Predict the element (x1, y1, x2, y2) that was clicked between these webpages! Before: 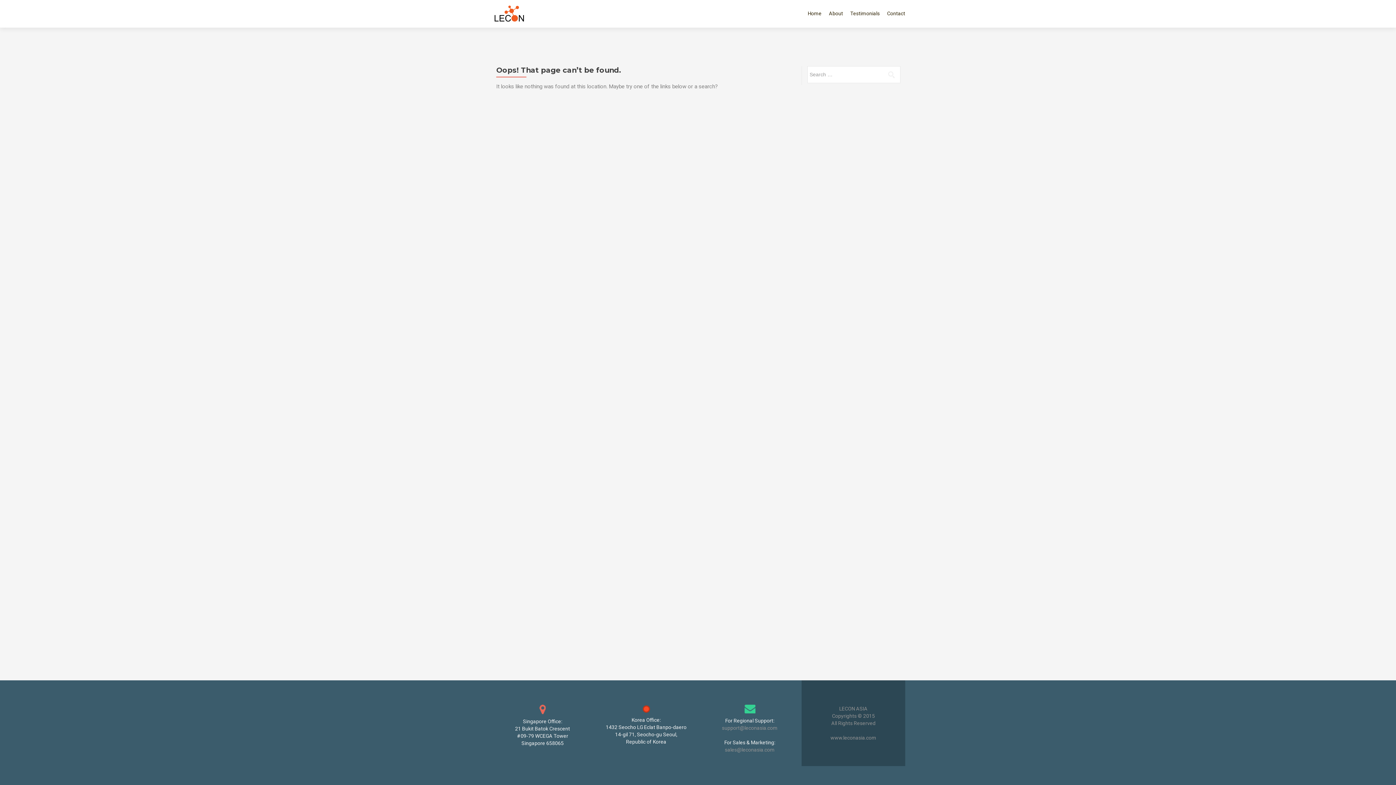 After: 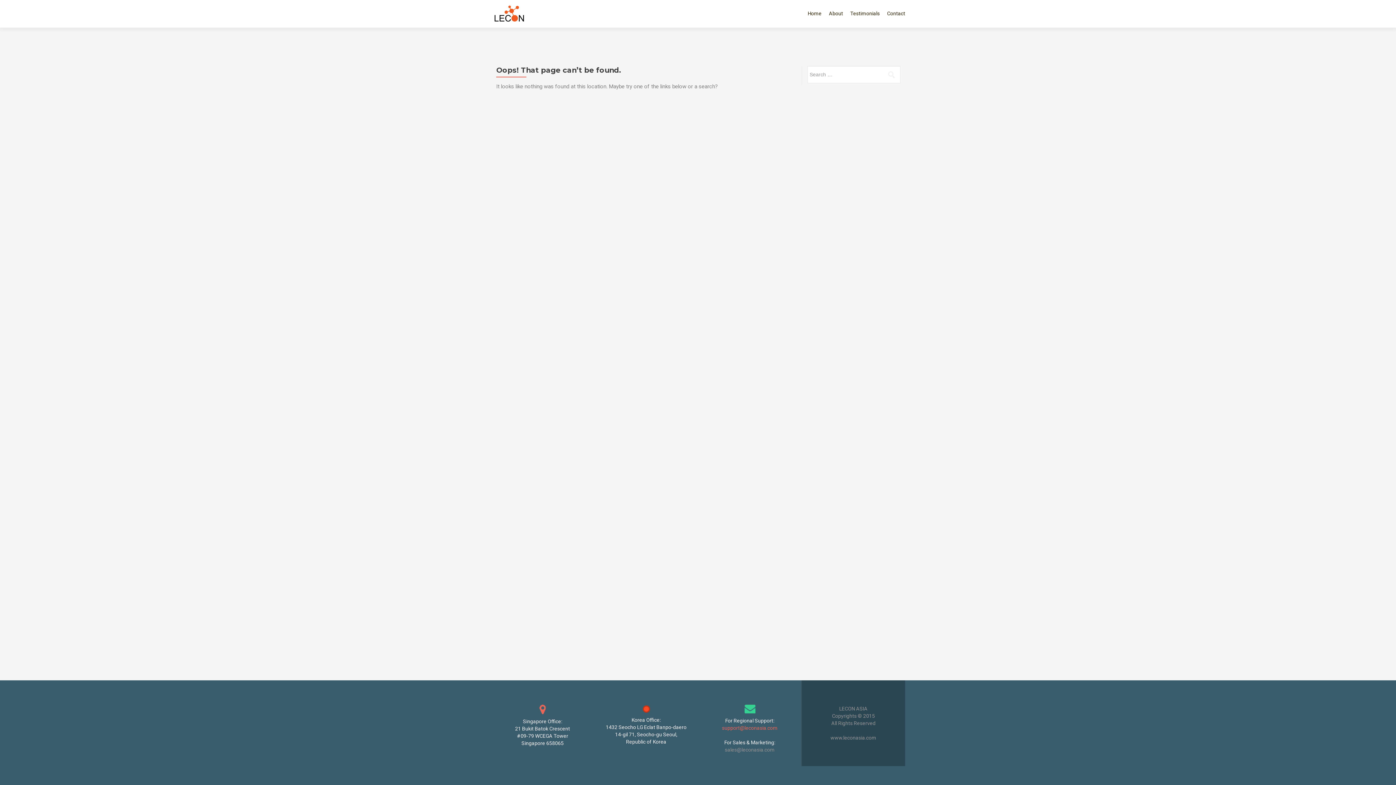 Action: label: support@leconasia.com bbox: (722, 725, 777, 731)